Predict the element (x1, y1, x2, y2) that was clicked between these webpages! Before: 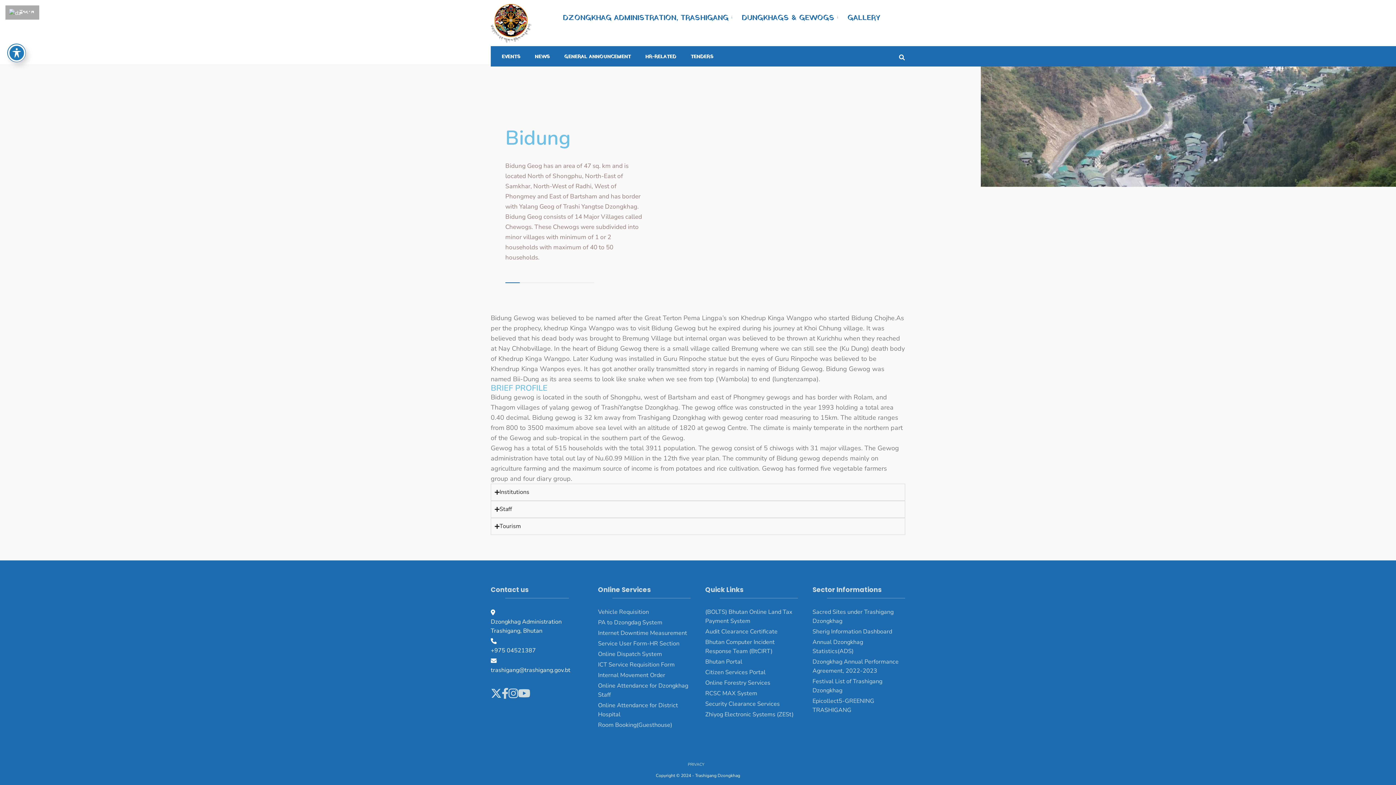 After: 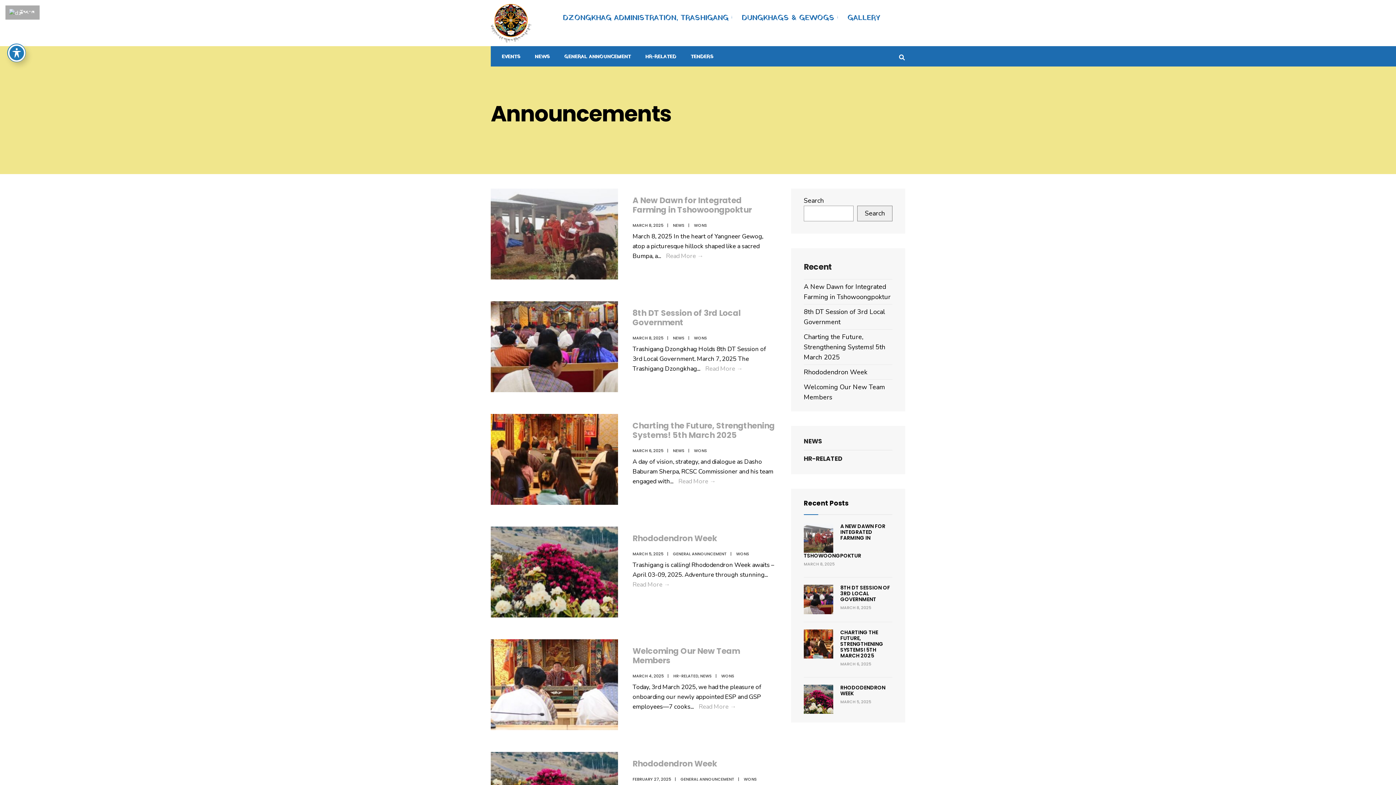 Action: label: PRIVACY bbox: (688, 760, 708, 769)